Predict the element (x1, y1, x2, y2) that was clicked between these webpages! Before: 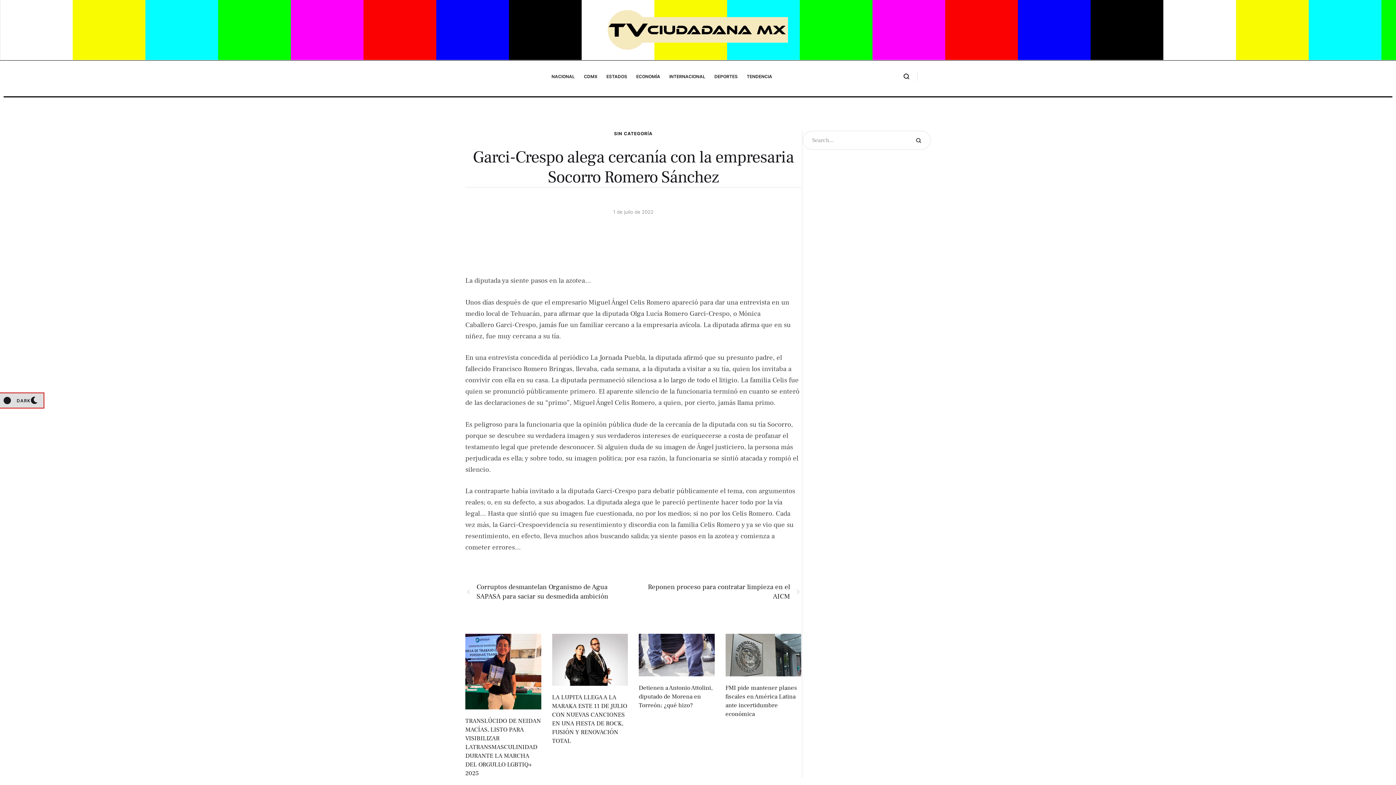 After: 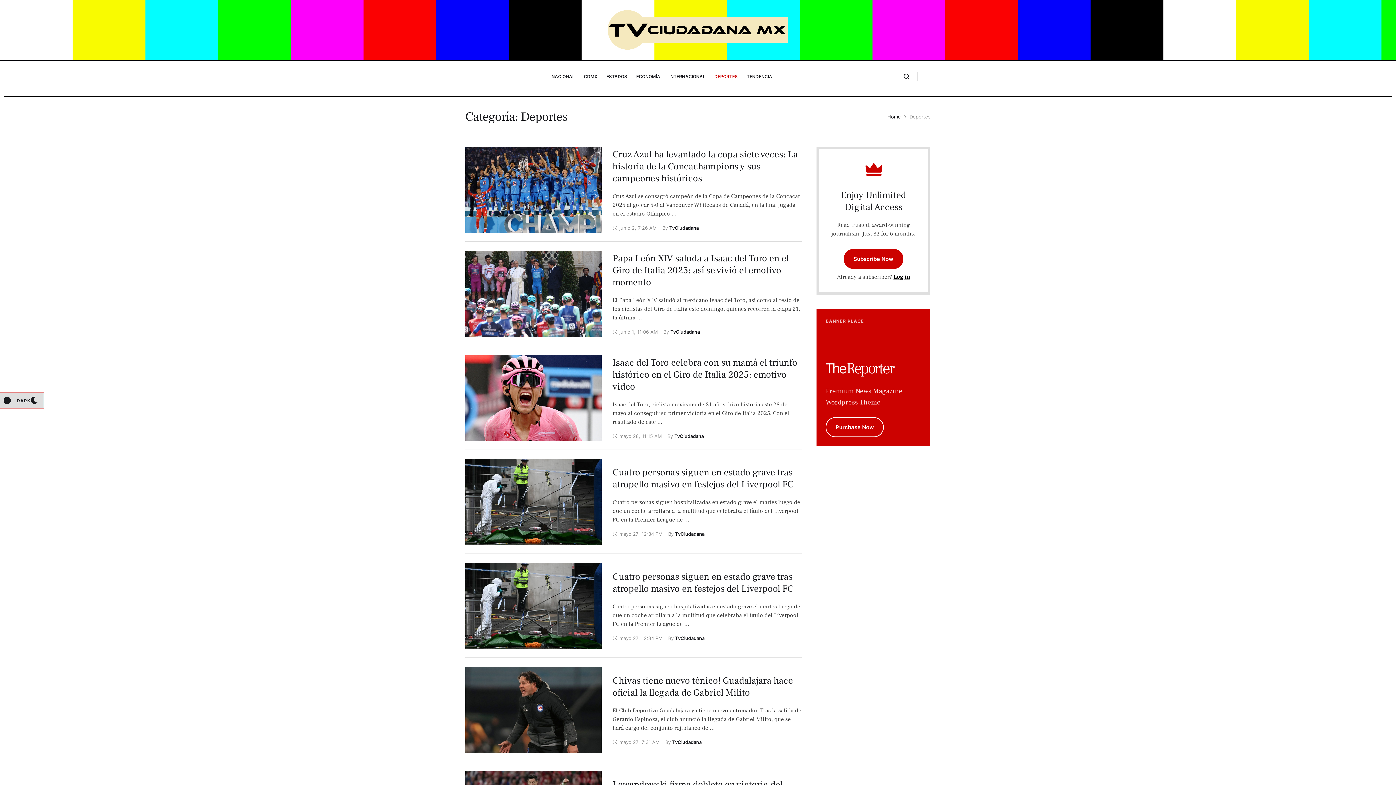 Action: label: Menu item bbox: (714, 72, 737, 79)